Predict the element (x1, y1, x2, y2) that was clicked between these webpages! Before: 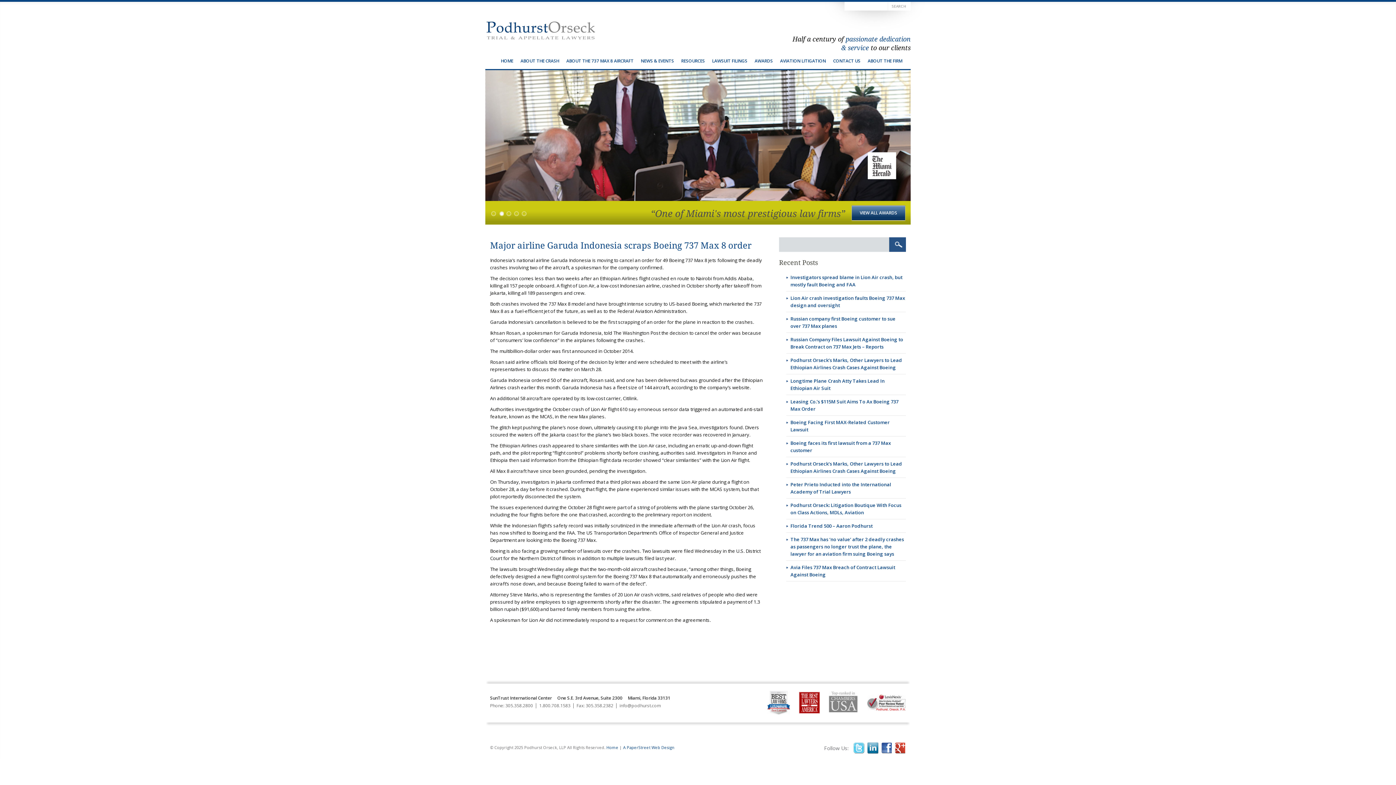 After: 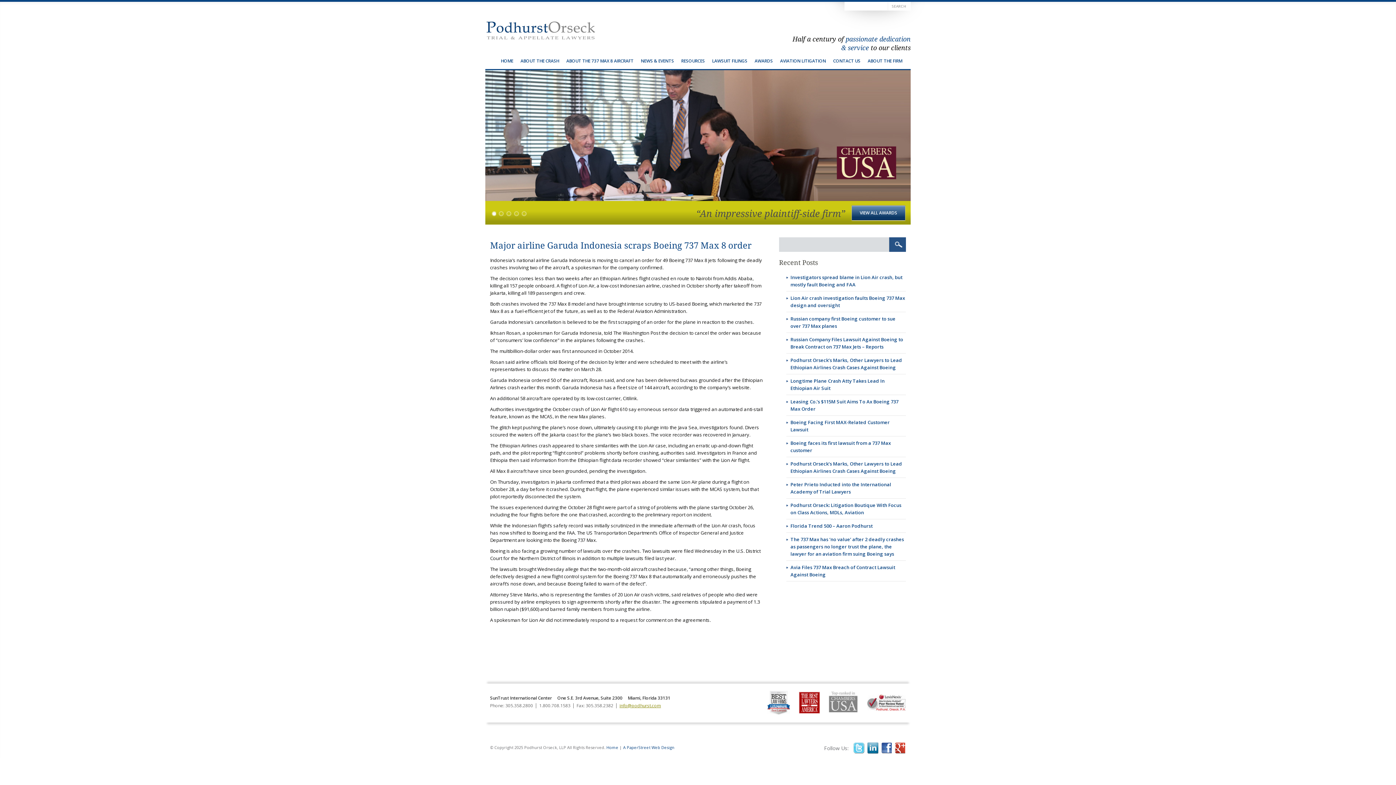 Action: label: info@podhurst.com bbox: (619, 702, 661, 709)